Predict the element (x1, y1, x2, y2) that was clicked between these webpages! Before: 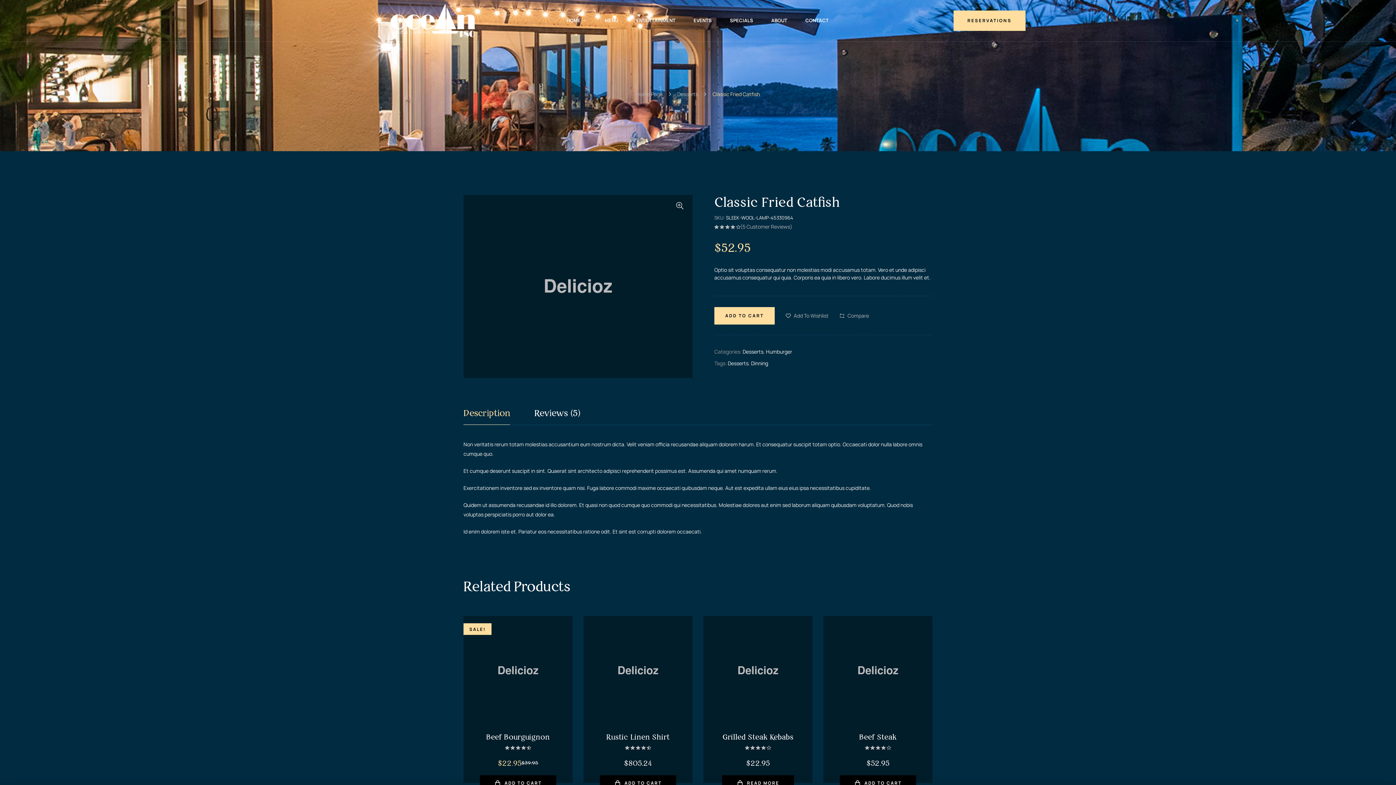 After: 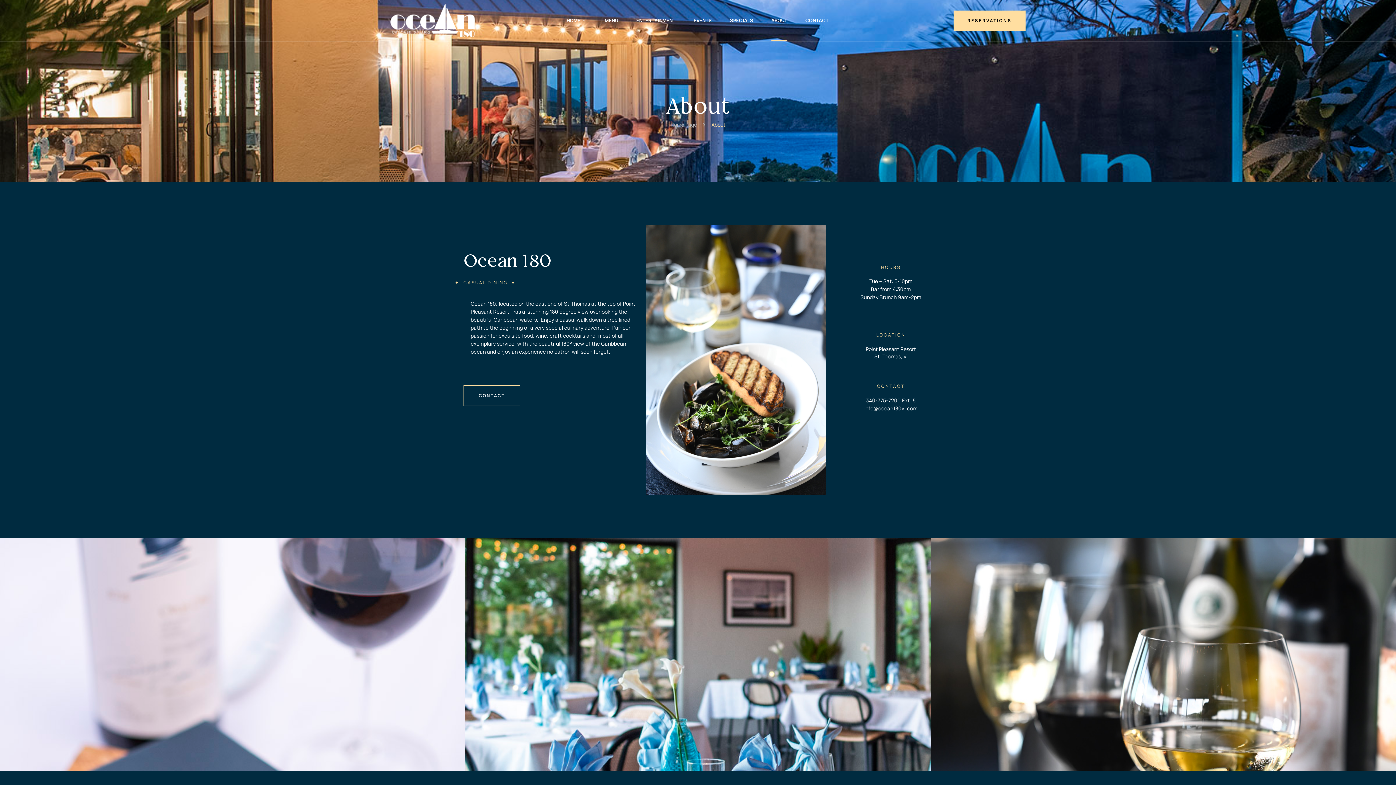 Action: bbox: (771, 0, 787, 40) label: ABOUT